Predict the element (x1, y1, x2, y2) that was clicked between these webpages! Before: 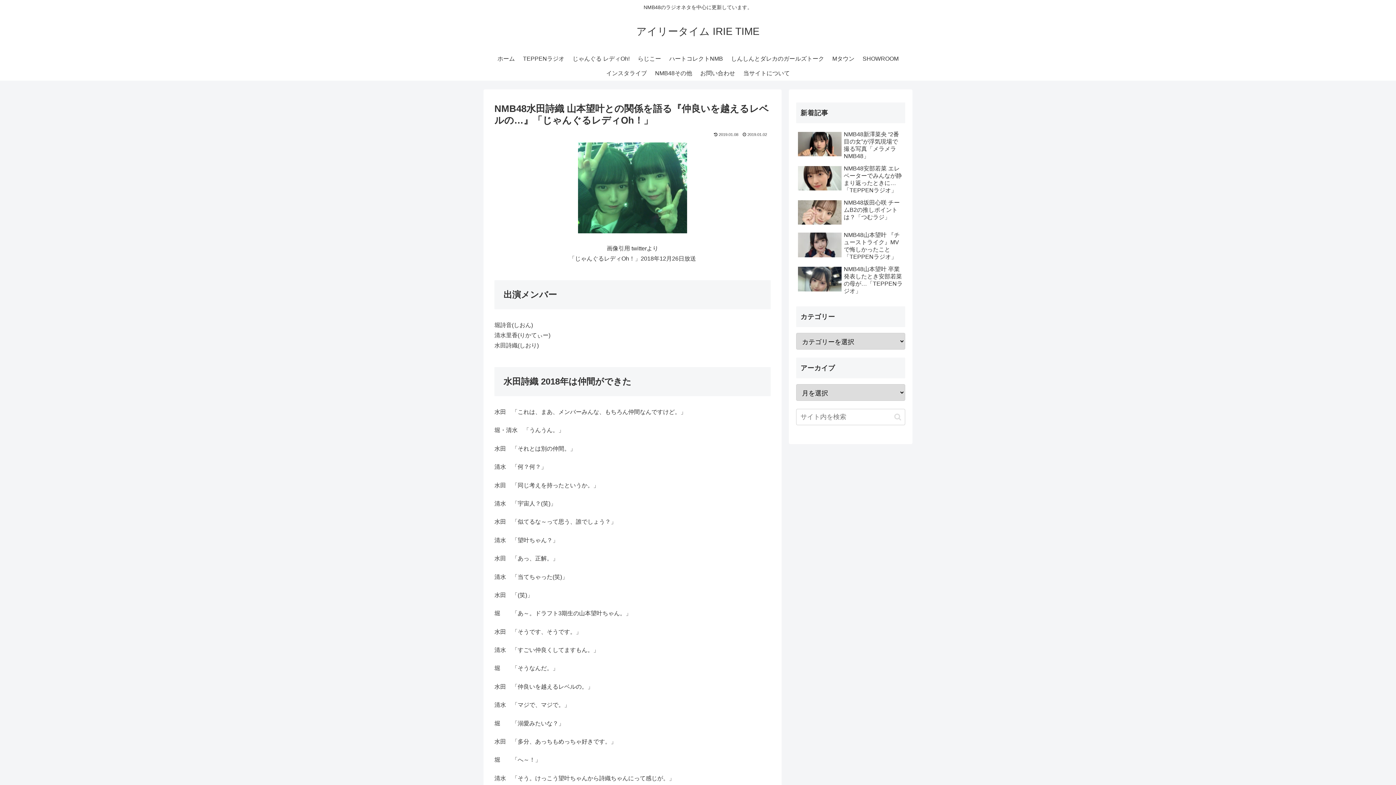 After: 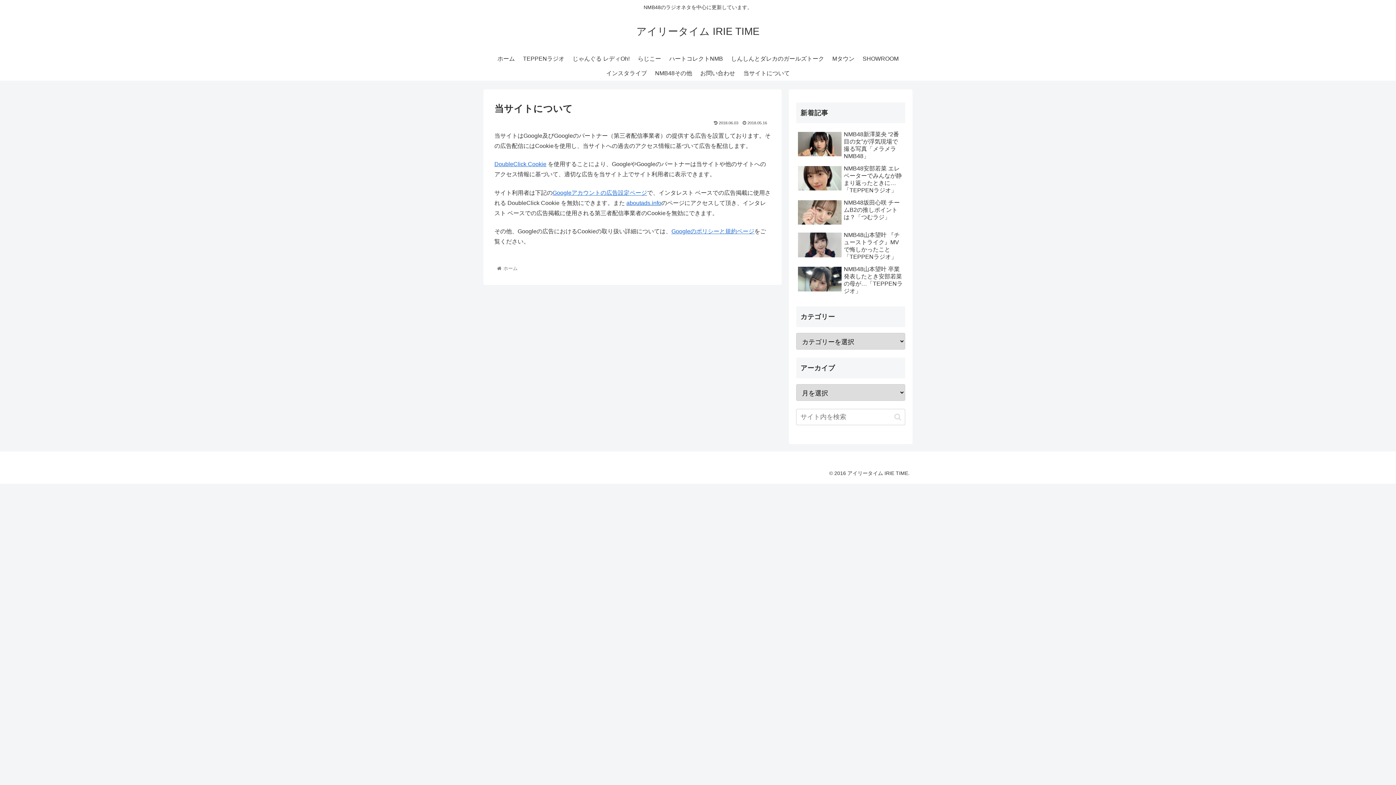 Action: bbox: (739, 66, 794, 80) label: 当サイトについて